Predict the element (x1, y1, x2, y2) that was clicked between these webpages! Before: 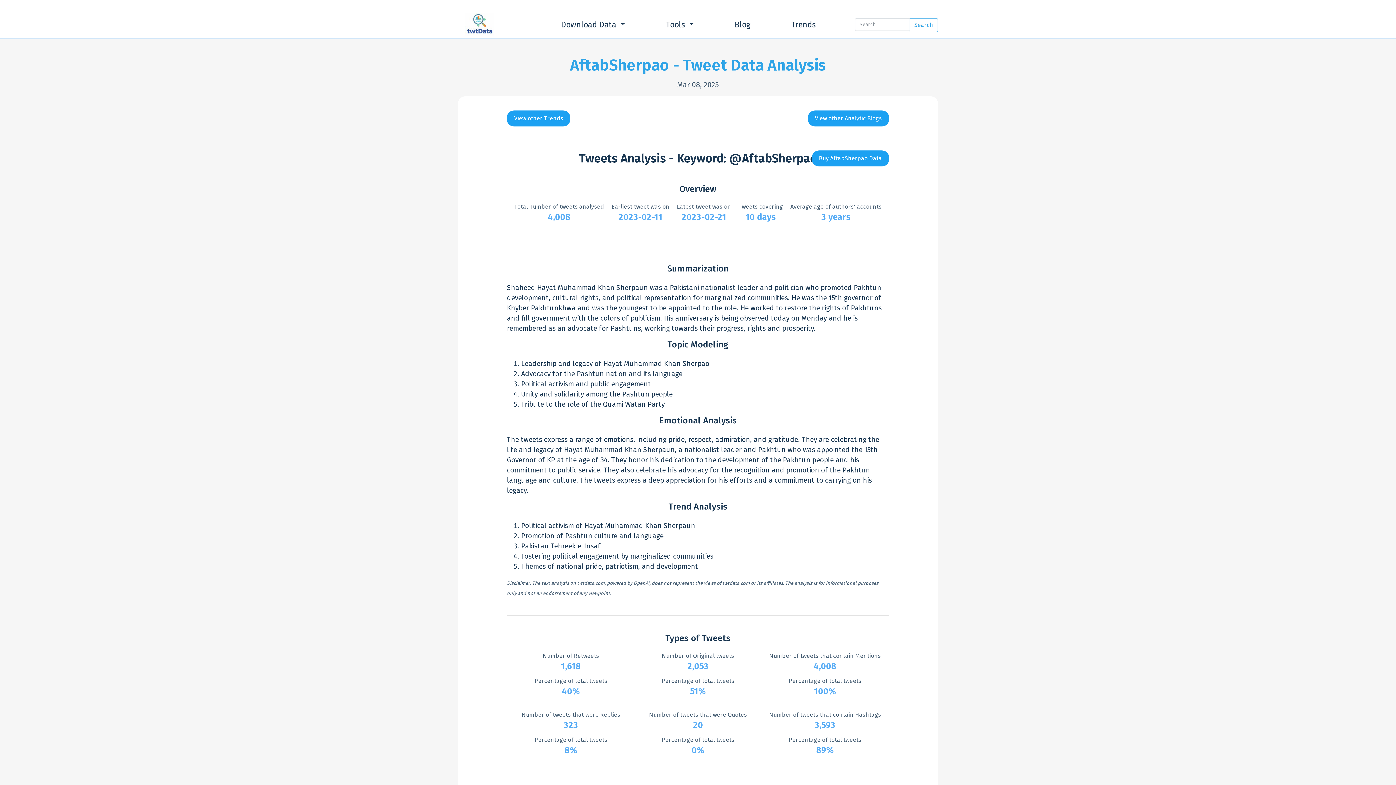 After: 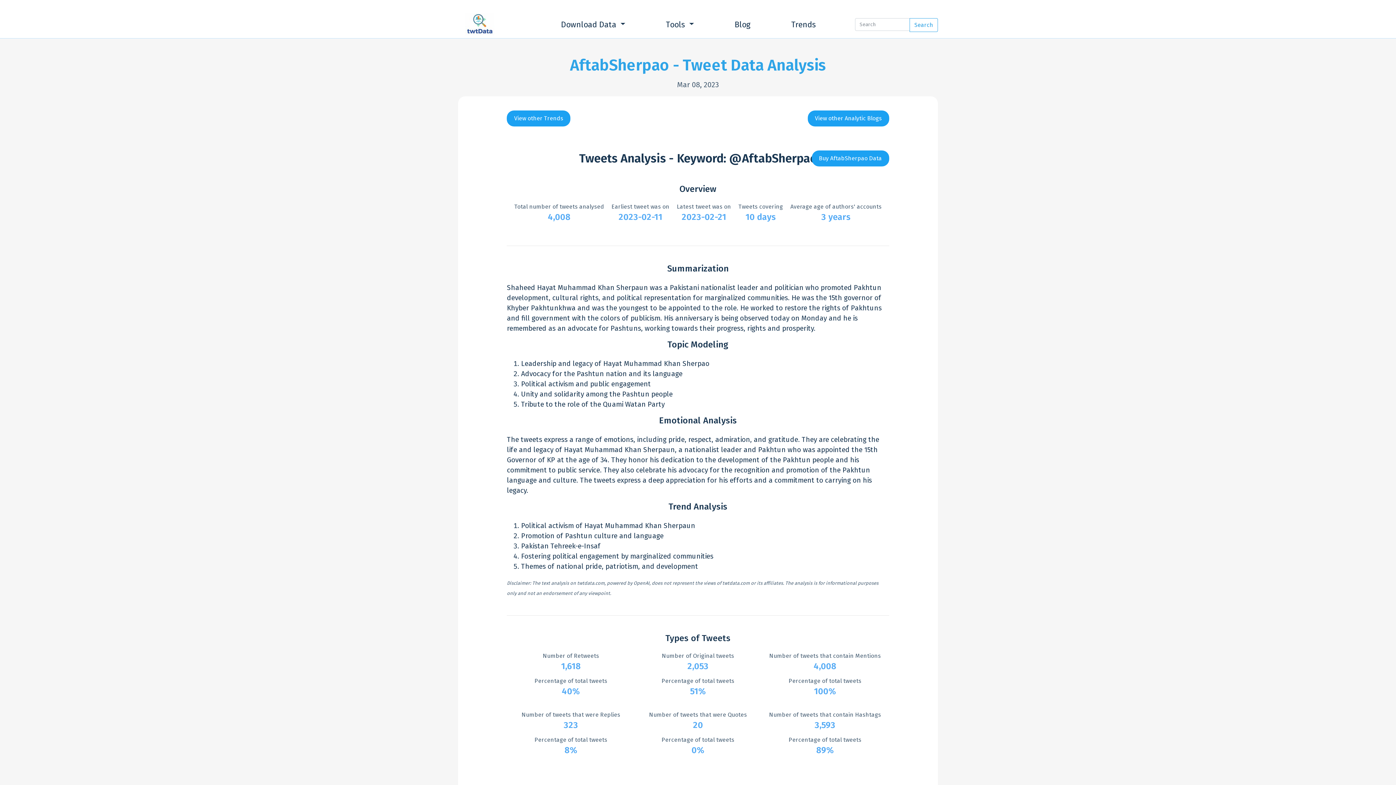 Action: bbox: (807, 110, 889, 126) label: View other Analytic Blogs